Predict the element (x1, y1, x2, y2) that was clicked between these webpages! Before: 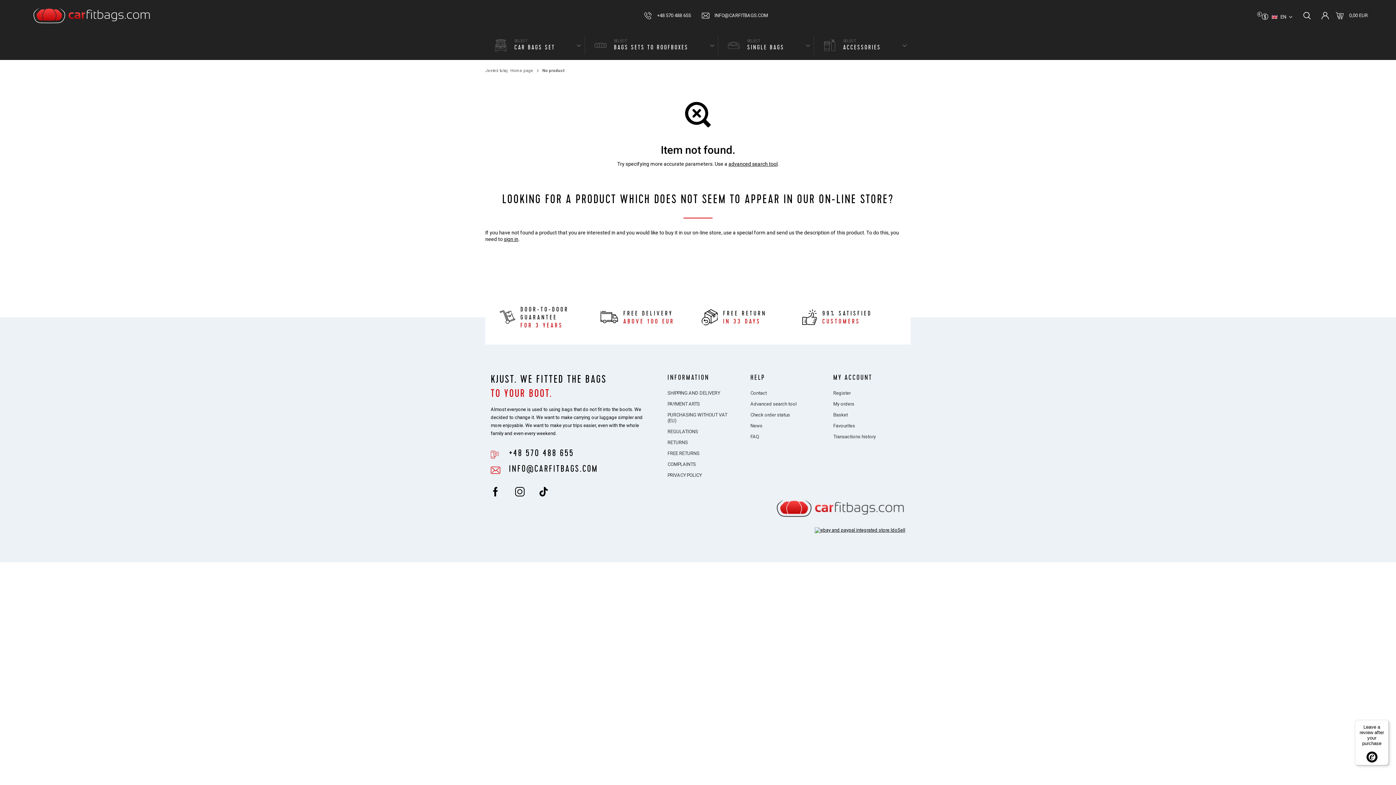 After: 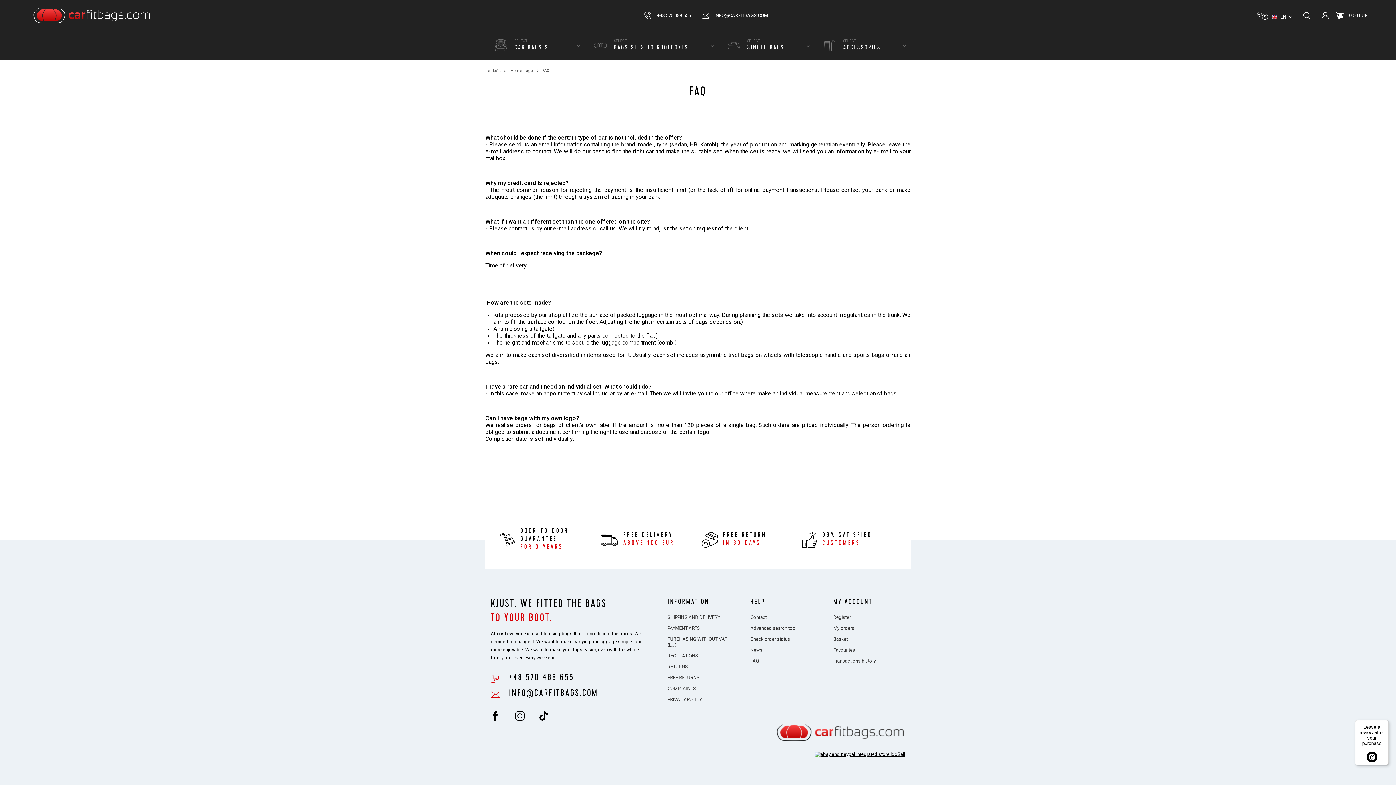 Action: label: FAQ bbox: (750, 432, 759, 441)